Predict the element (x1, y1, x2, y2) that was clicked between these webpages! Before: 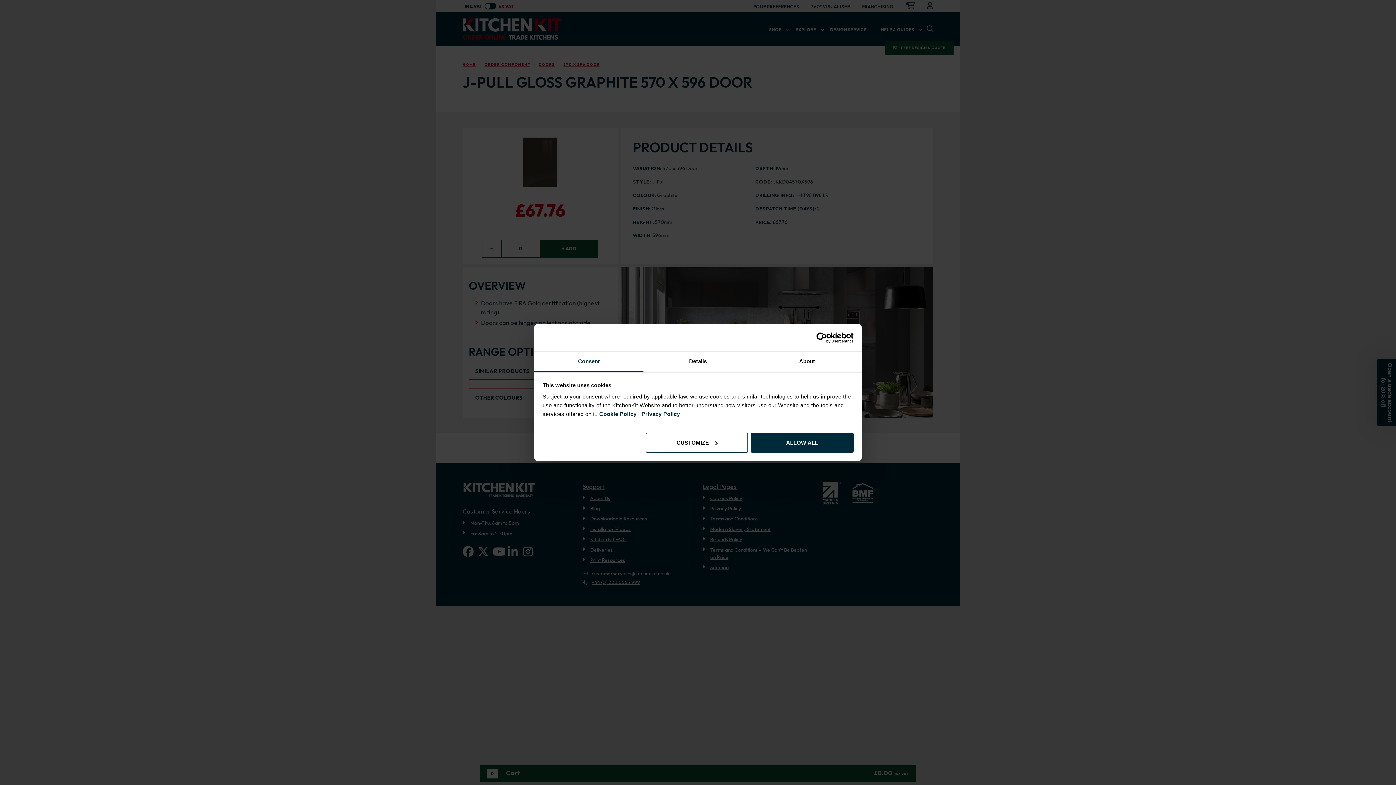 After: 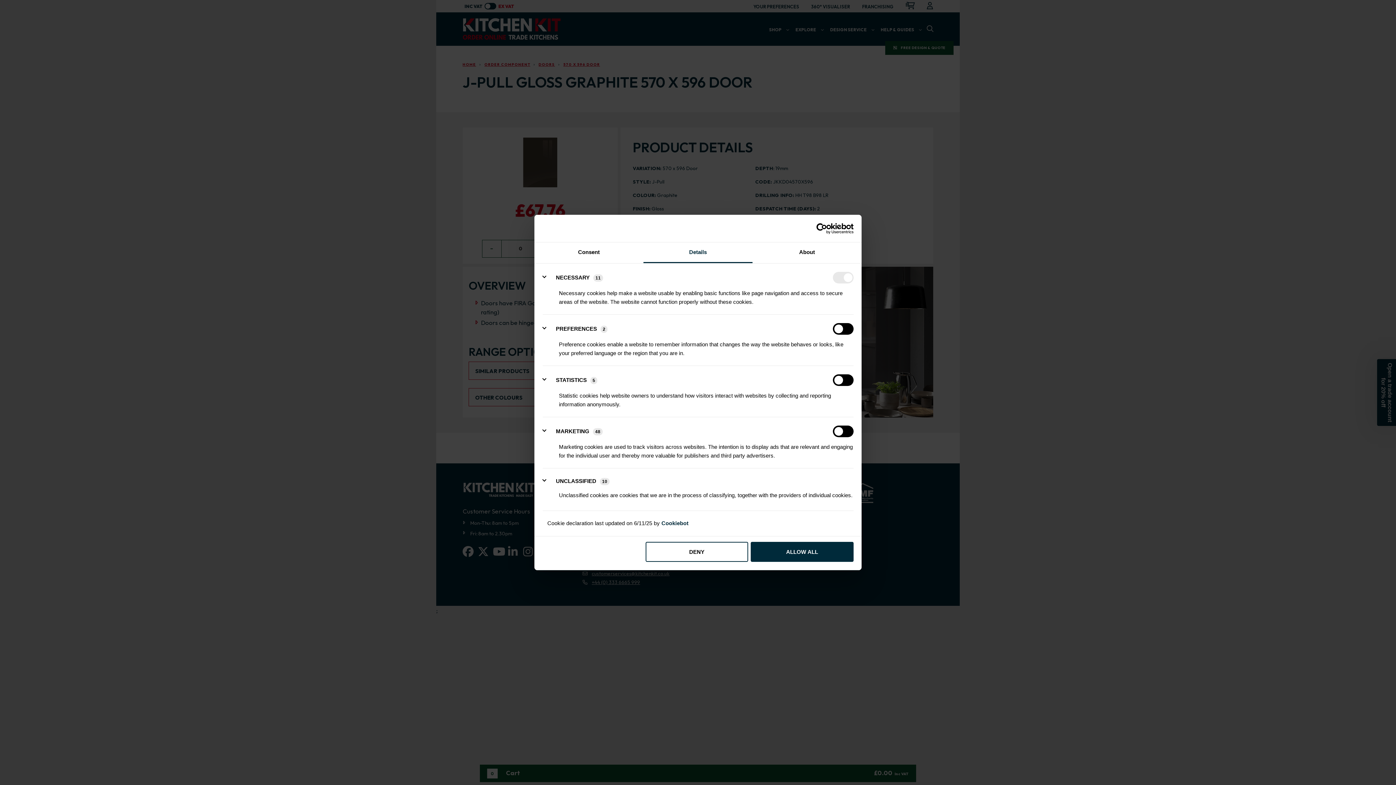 Action: bbox: (645, 432, 748, 452) label: CUSTOMIZE